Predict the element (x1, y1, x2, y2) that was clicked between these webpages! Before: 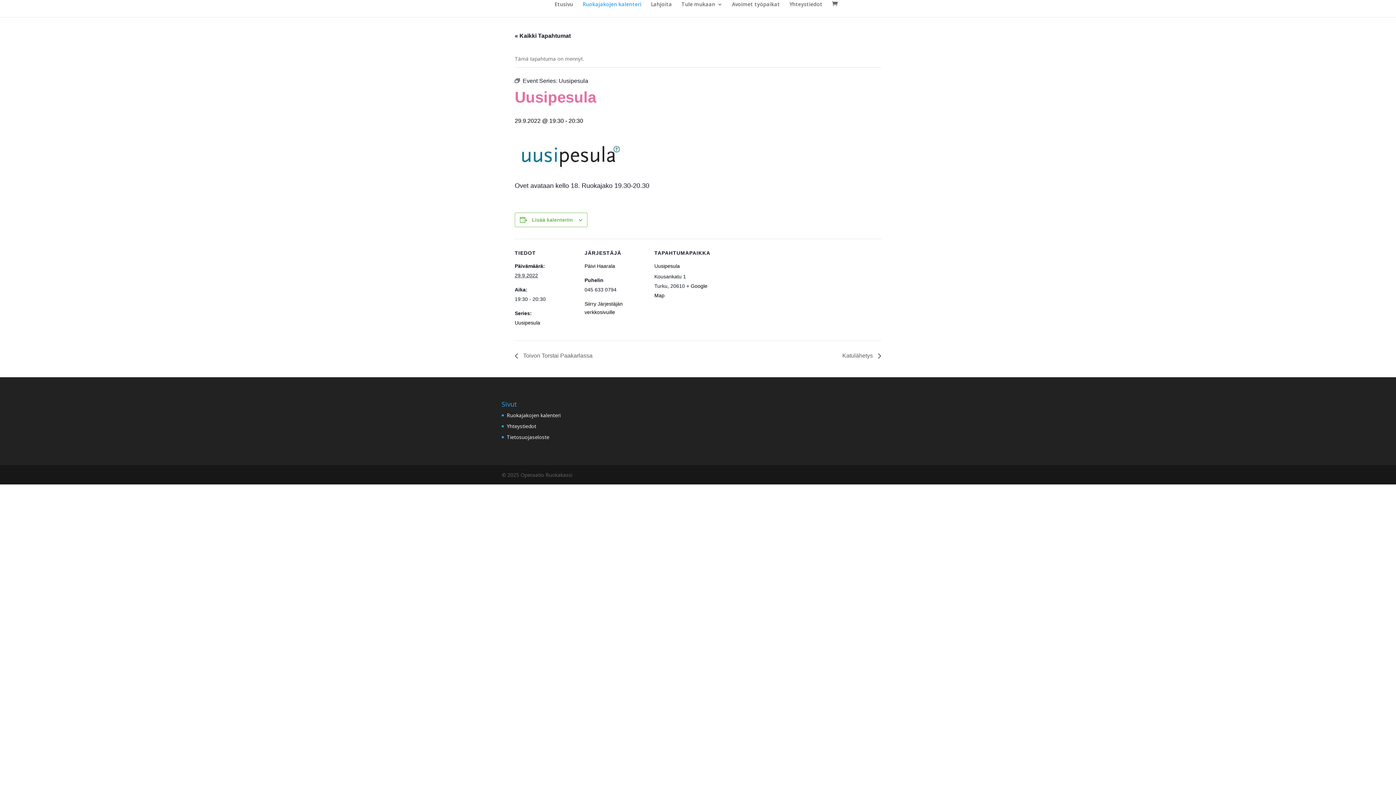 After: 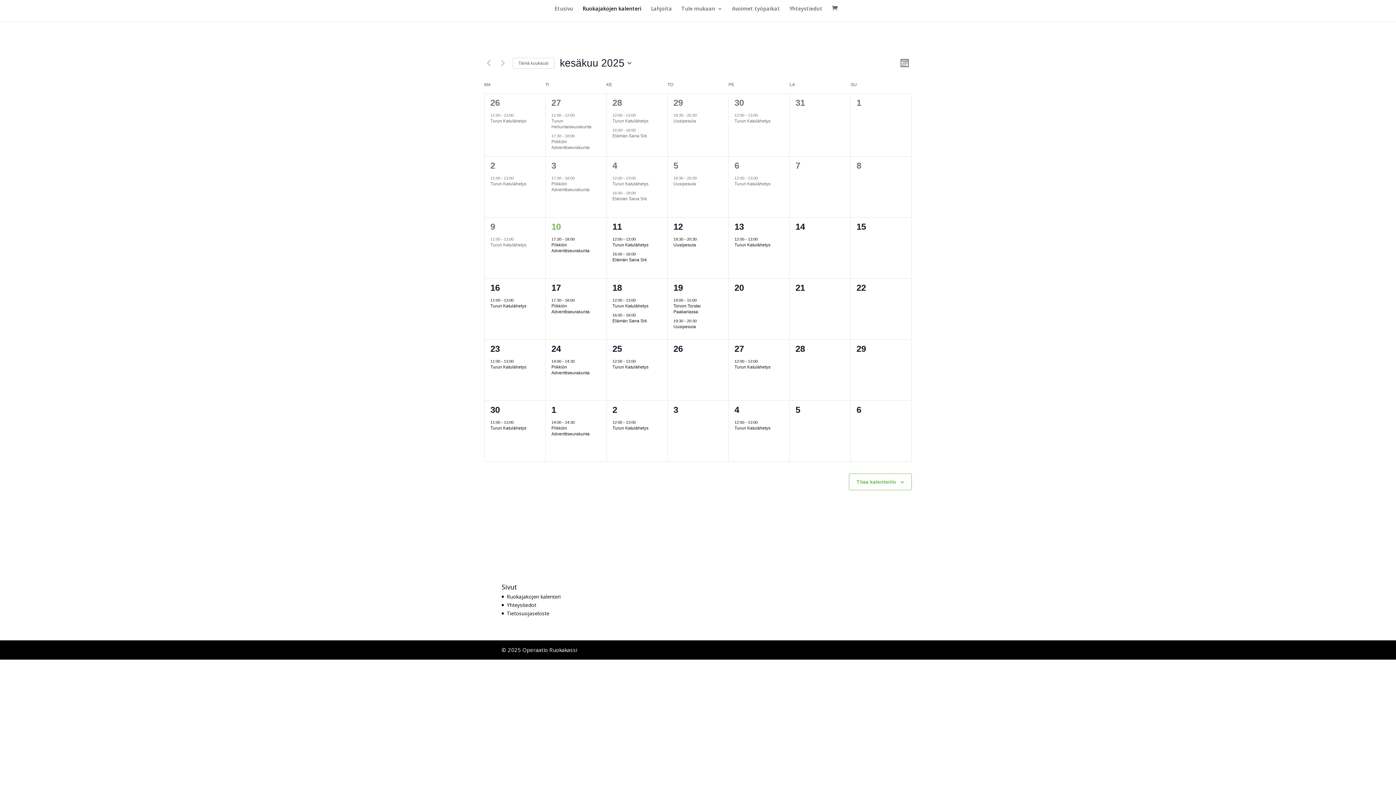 Action: bbox: (514, 32, 570, 38) label: « Kaikki Tapahtumat